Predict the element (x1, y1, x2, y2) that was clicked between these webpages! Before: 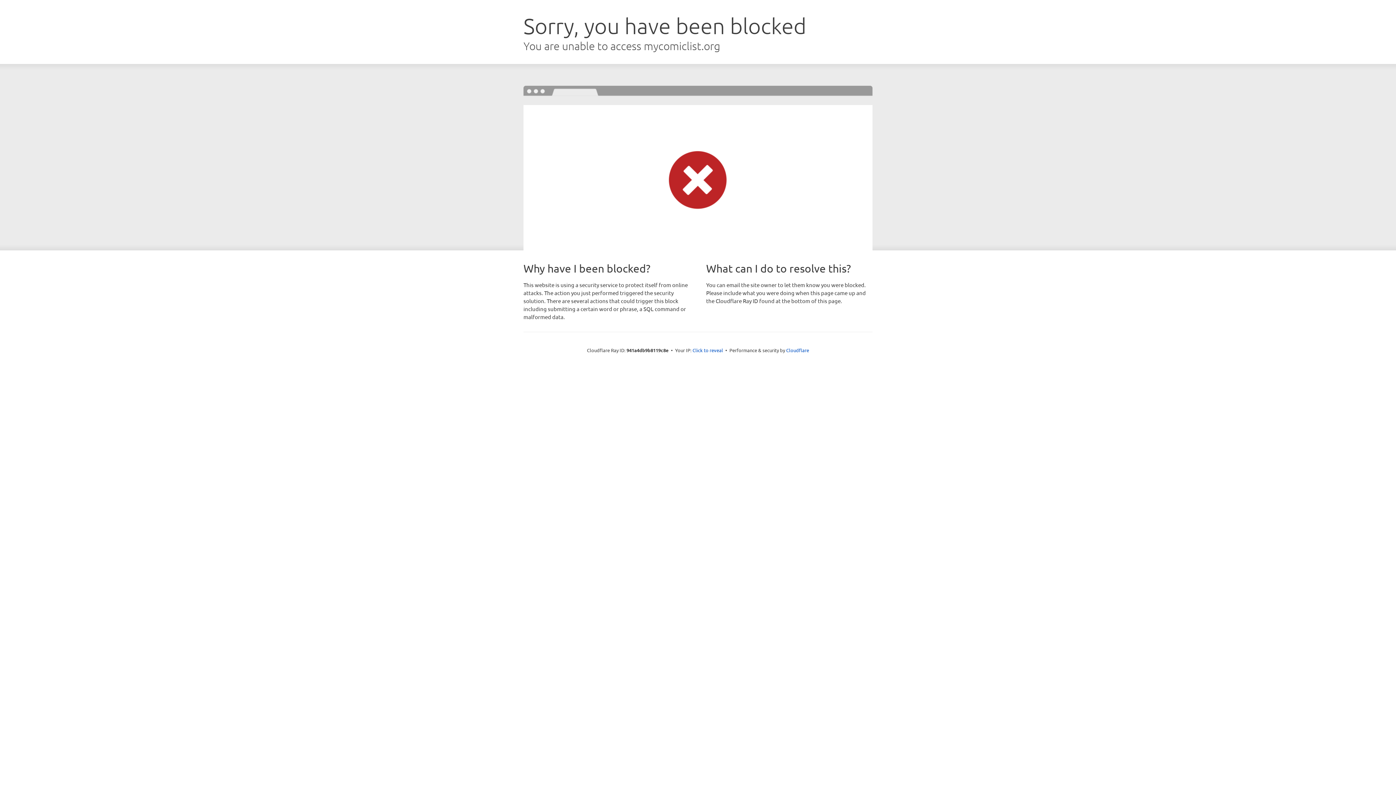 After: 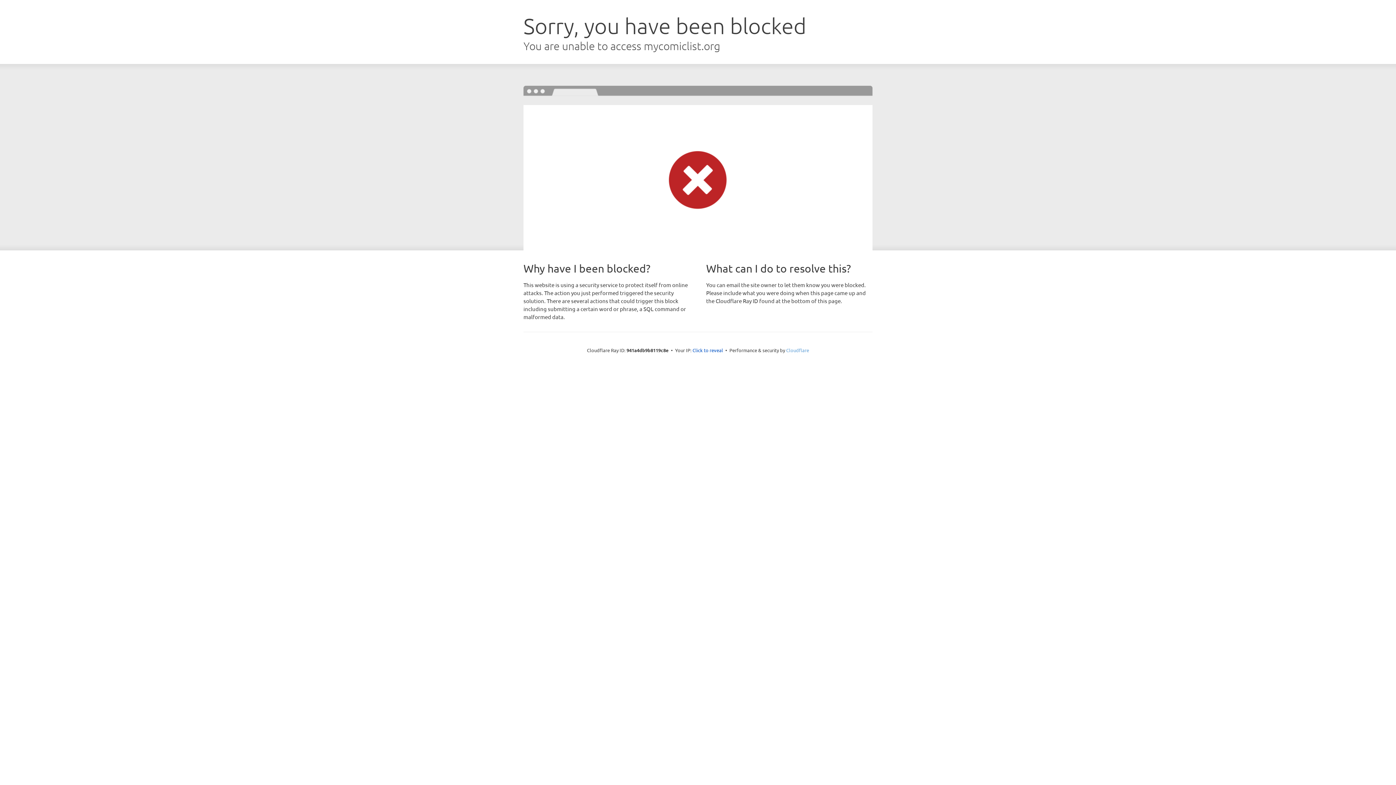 Action: label: Cloudflare bbox: (786, 347, 809, 353)